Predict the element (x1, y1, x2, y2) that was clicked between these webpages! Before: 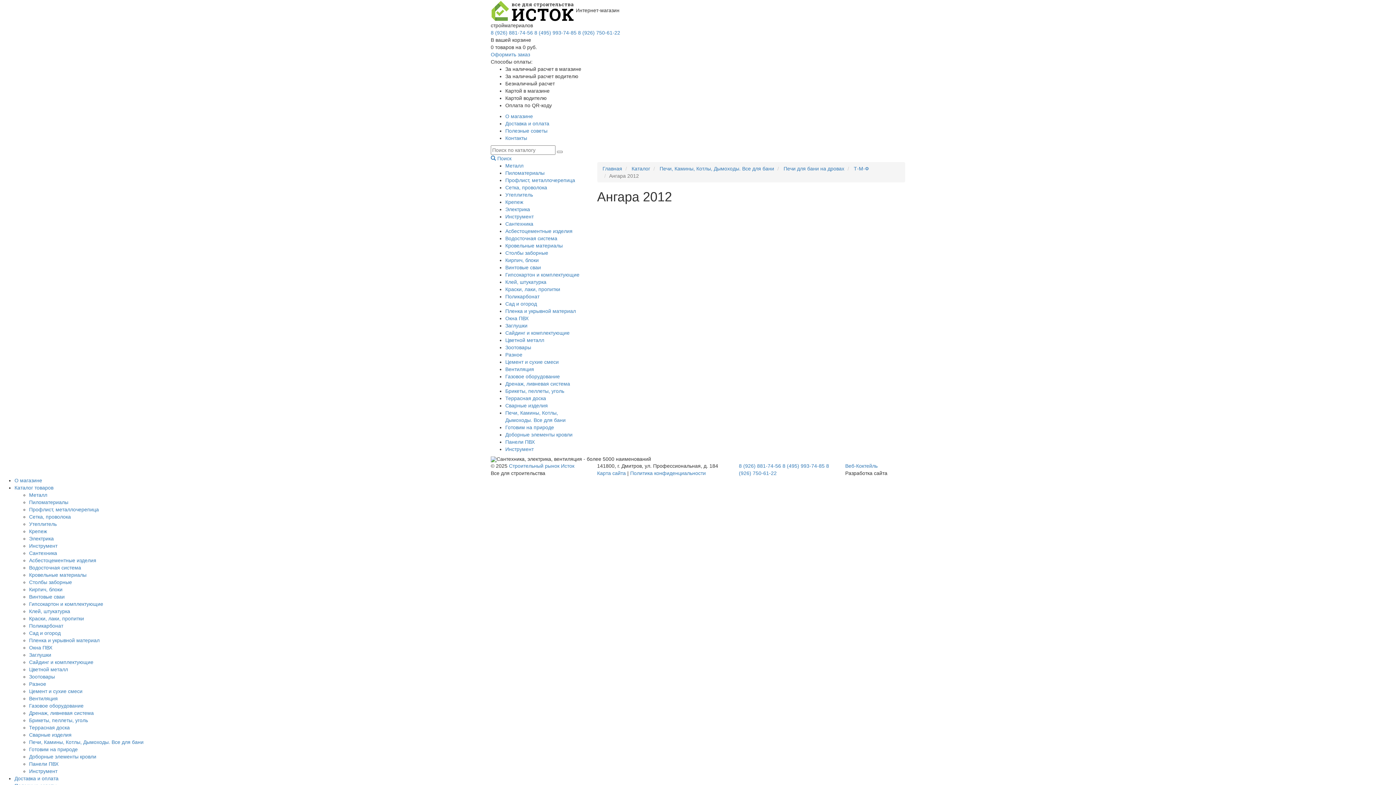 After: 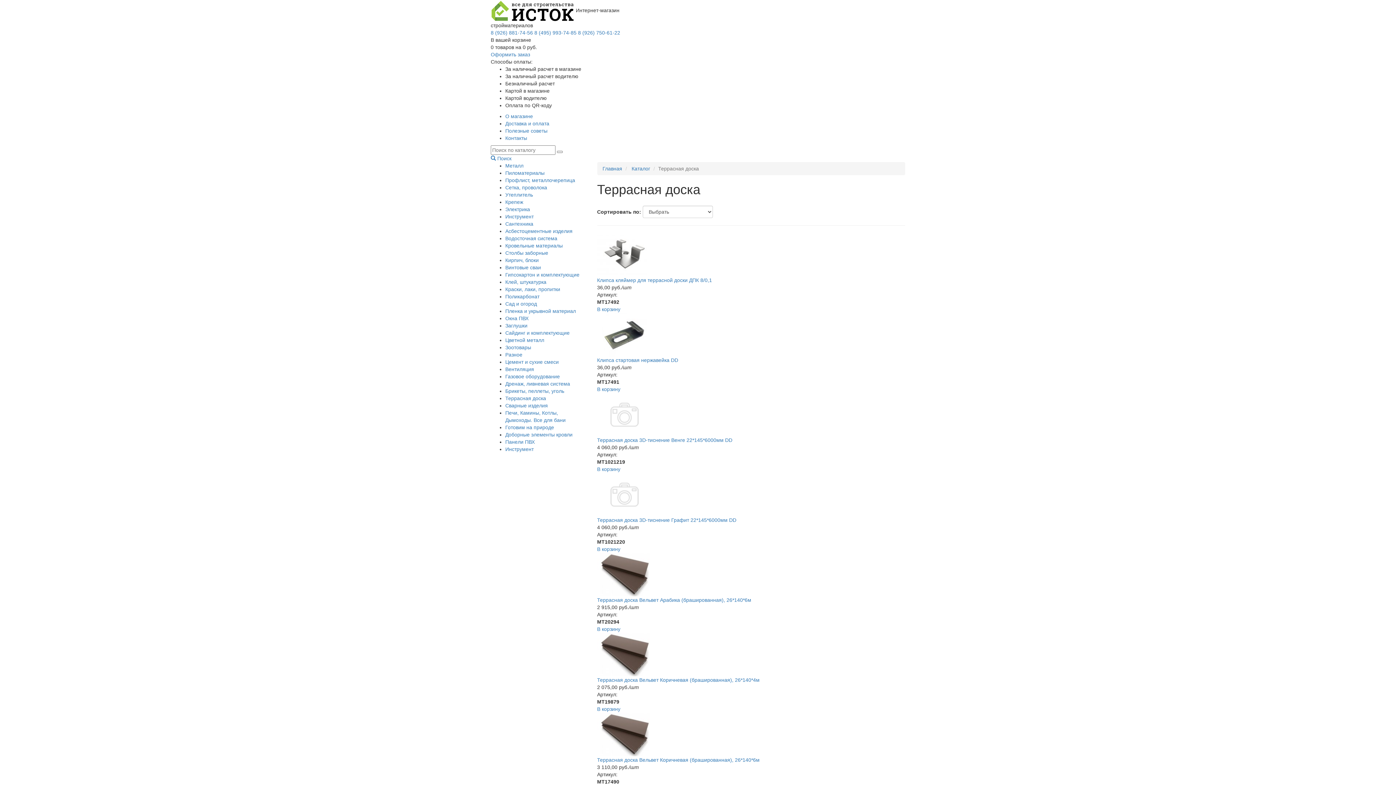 Action: bbox: (29, 725, 69, 730) label: Террасная доска